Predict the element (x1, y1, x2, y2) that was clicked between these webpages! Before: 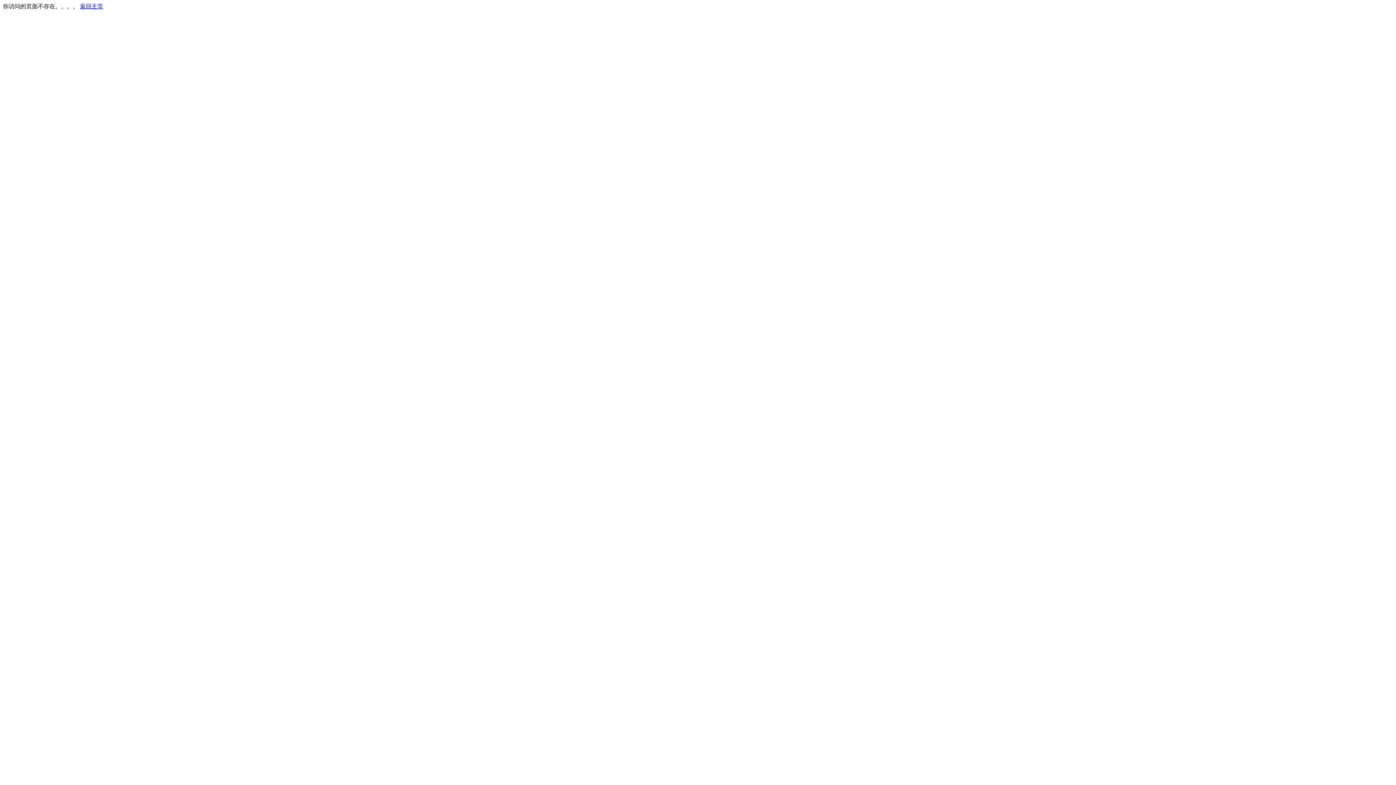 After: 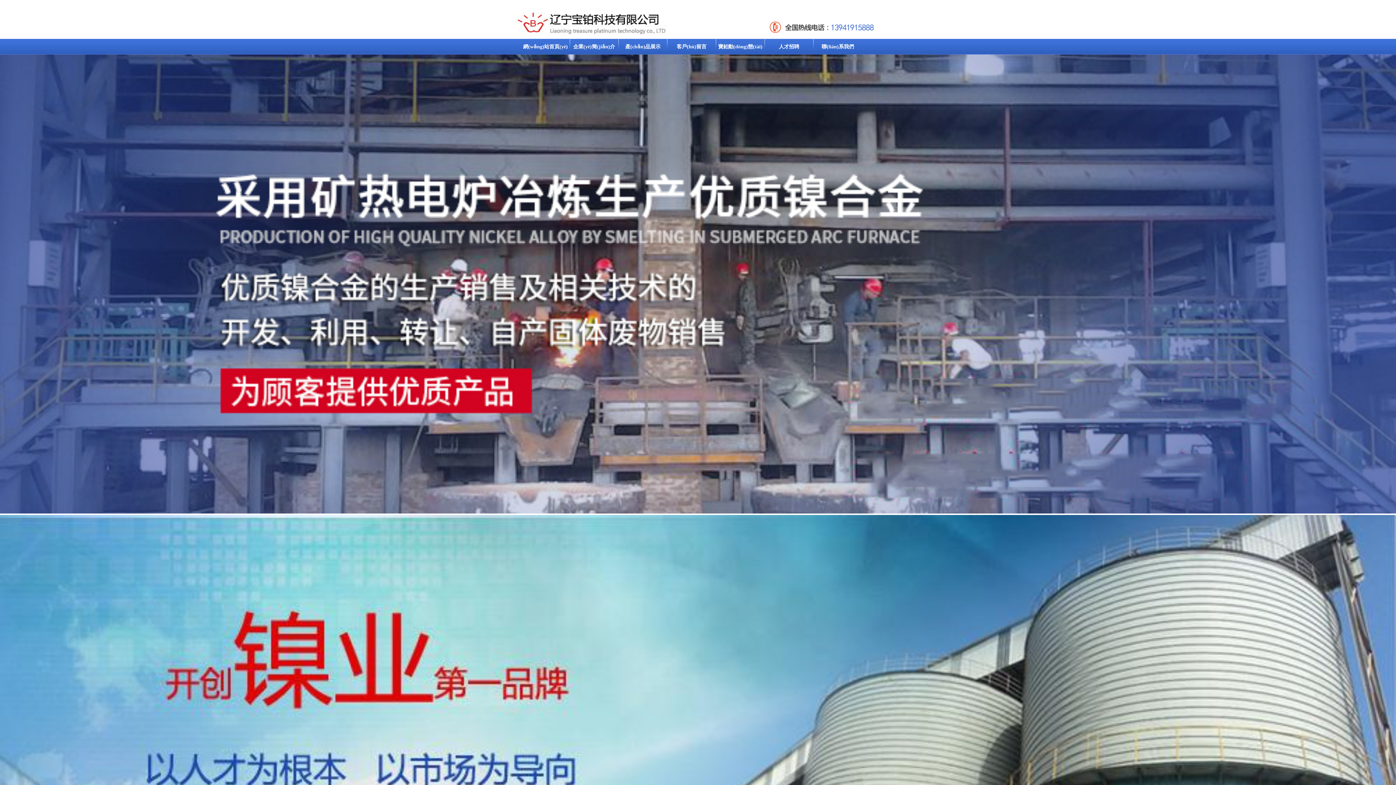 Action: label: 返回主页 bbox: (80, 3, 103, 9)